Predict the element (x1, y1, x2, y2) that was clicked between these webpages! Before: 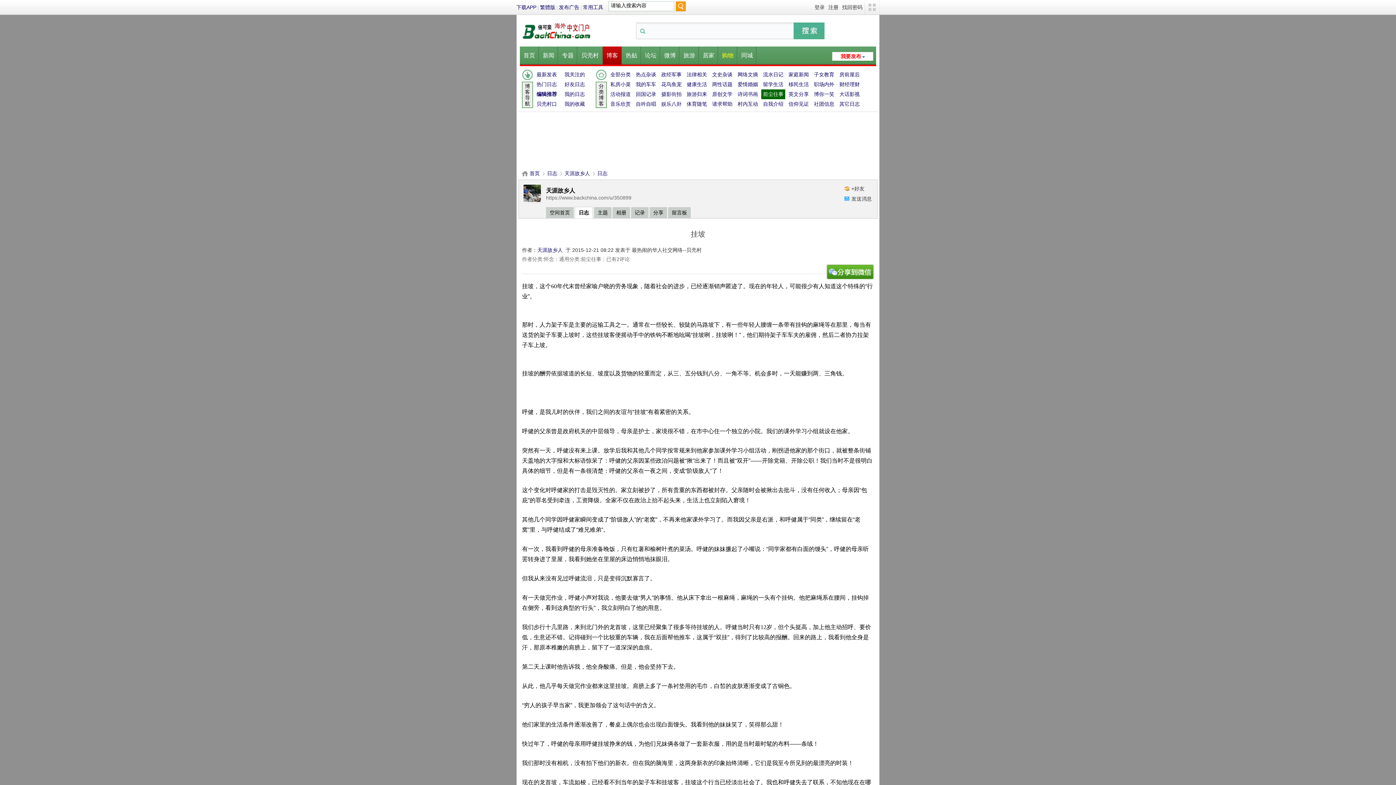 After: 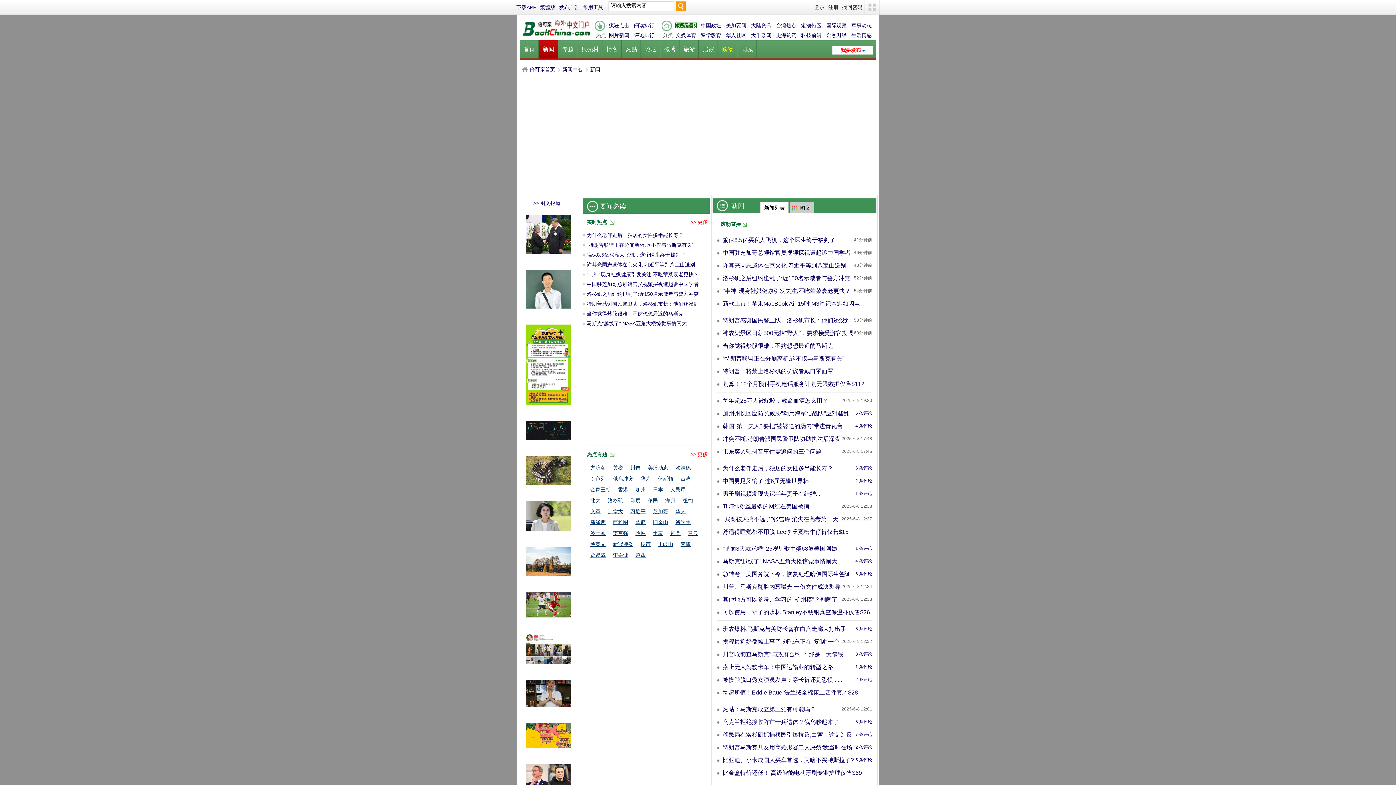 Action: bbox: (539, 46, 558, 64) label: 新闻